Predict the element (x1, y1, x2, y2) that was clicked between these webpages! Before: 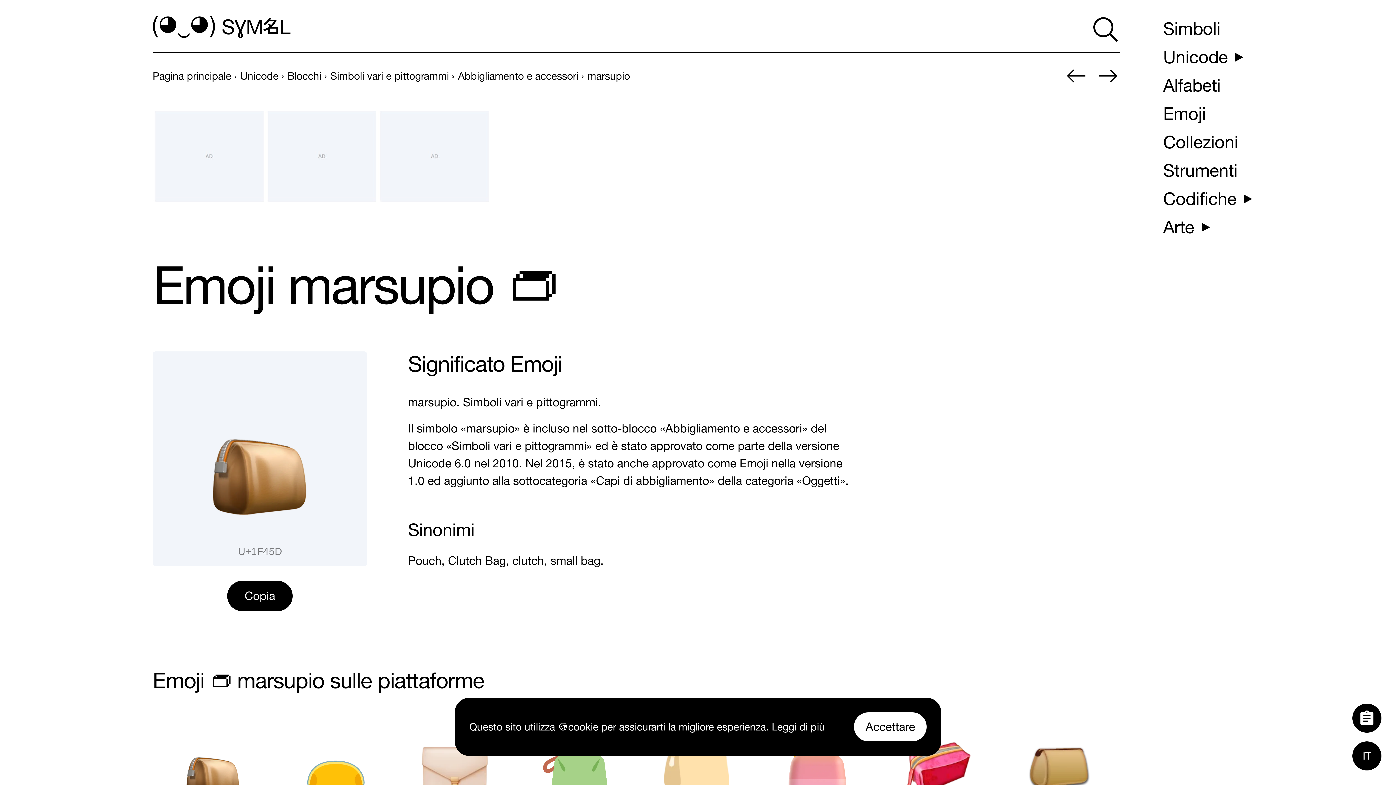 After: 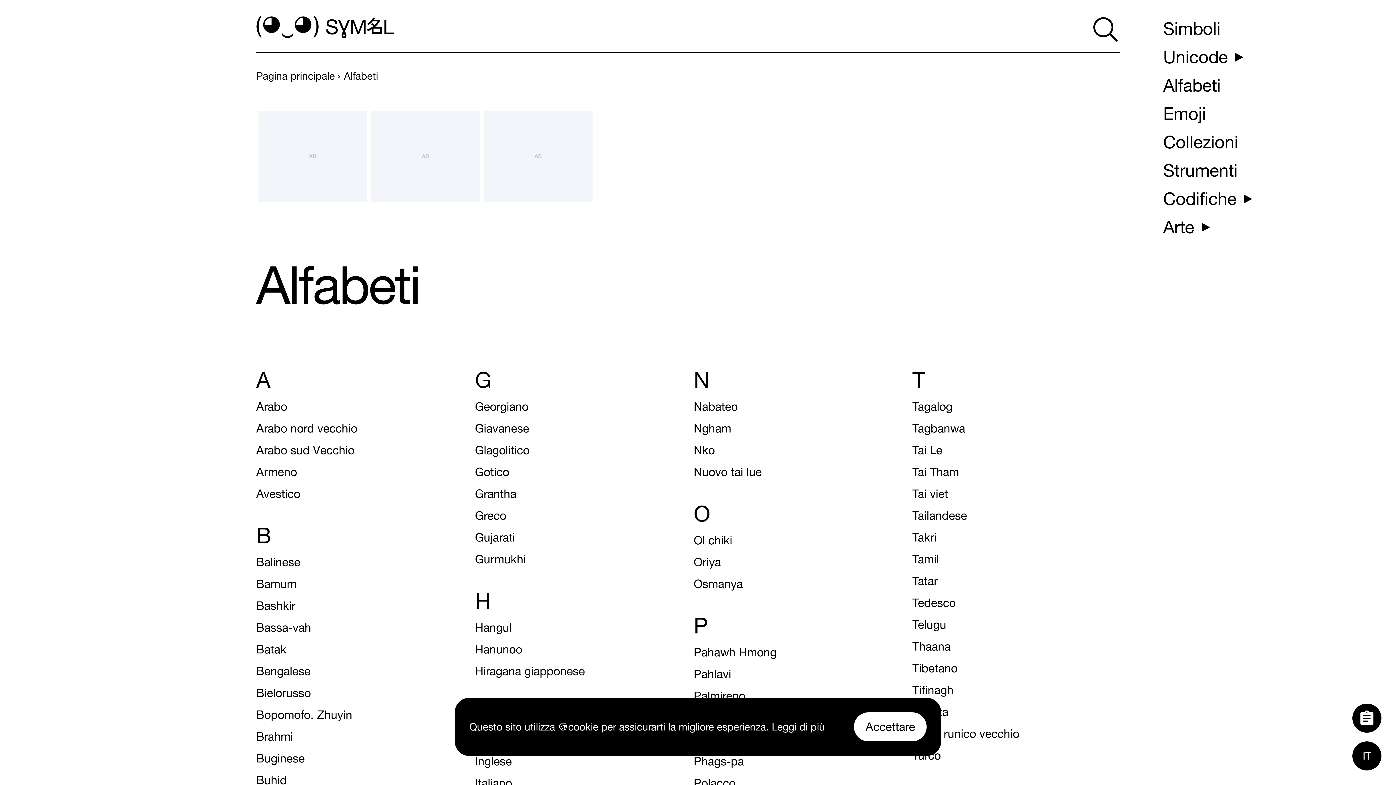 Action: label: Alfabeti bbox: (1157, 71, 1226, 98)